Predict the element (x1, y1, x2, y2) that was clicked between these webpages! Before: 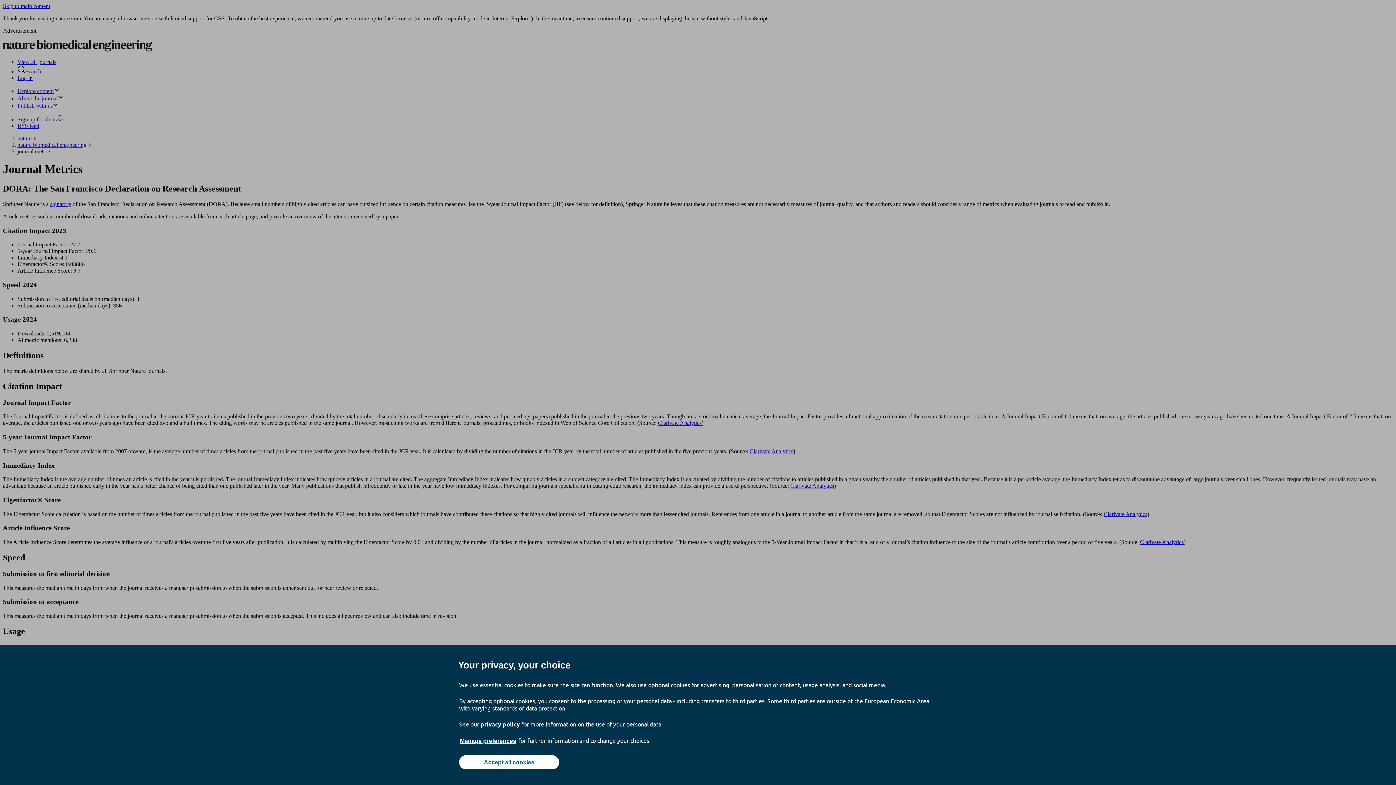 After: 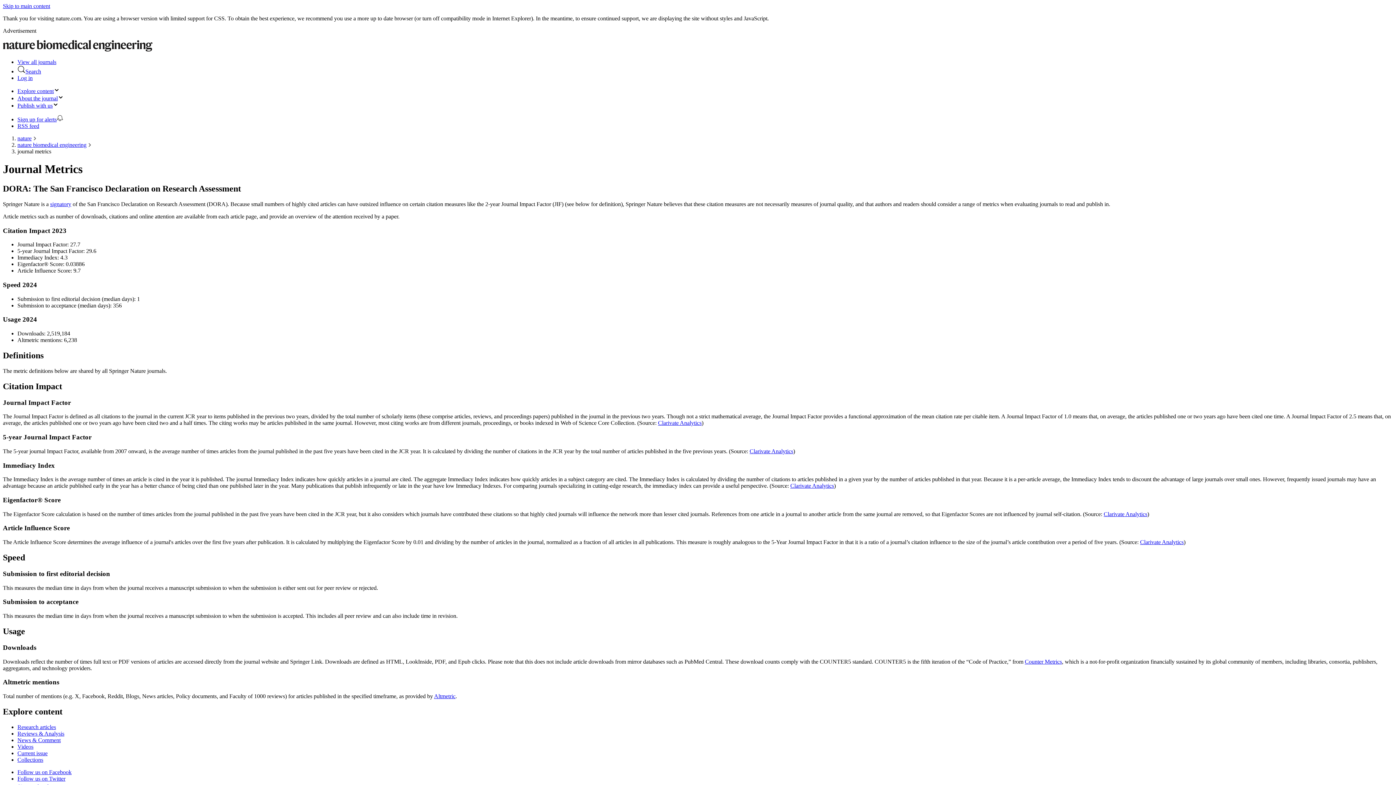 Action: bbox: (459, 755, 559, 769) label: Accept all cookies